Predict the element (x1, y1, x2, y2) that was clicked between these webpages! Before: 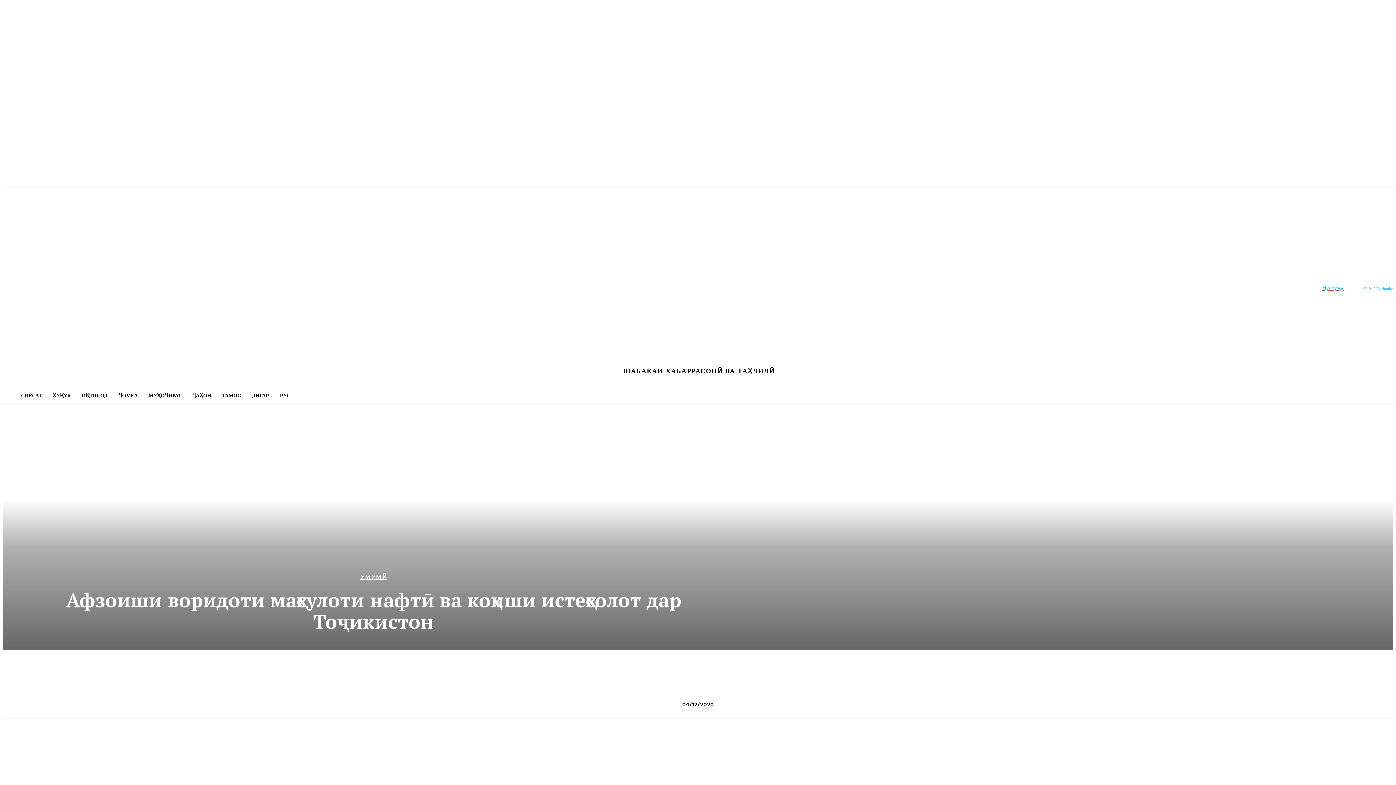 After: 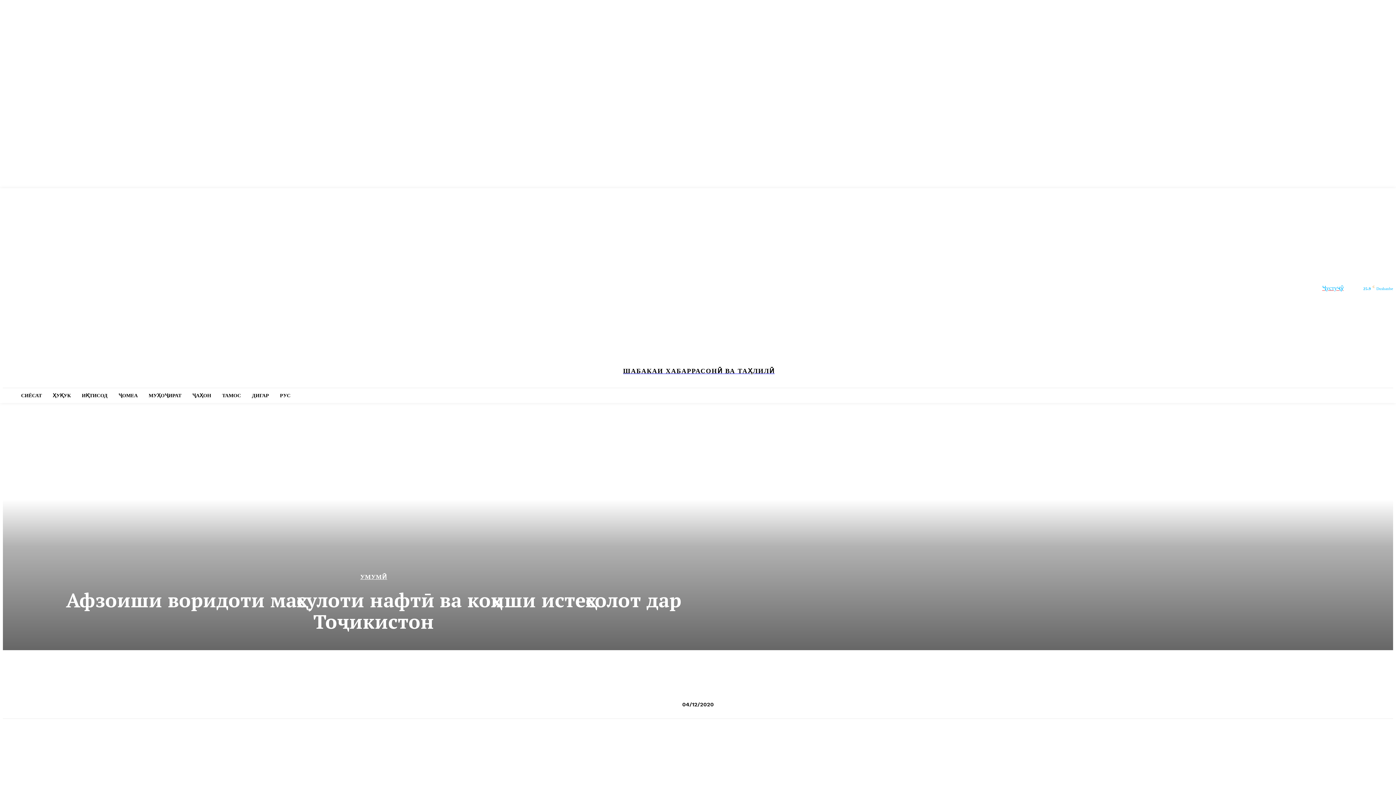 Action: bbox: (84, 281, 97, 294)